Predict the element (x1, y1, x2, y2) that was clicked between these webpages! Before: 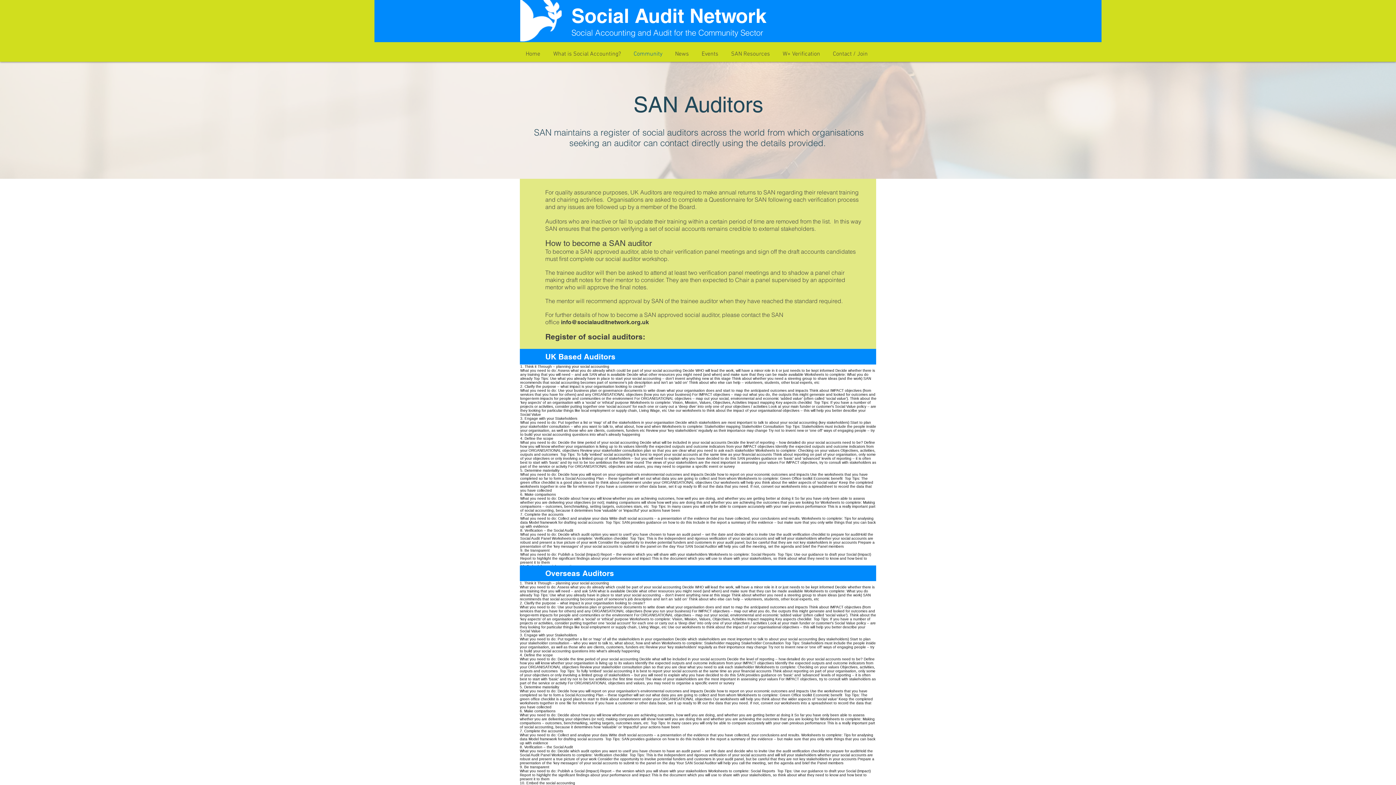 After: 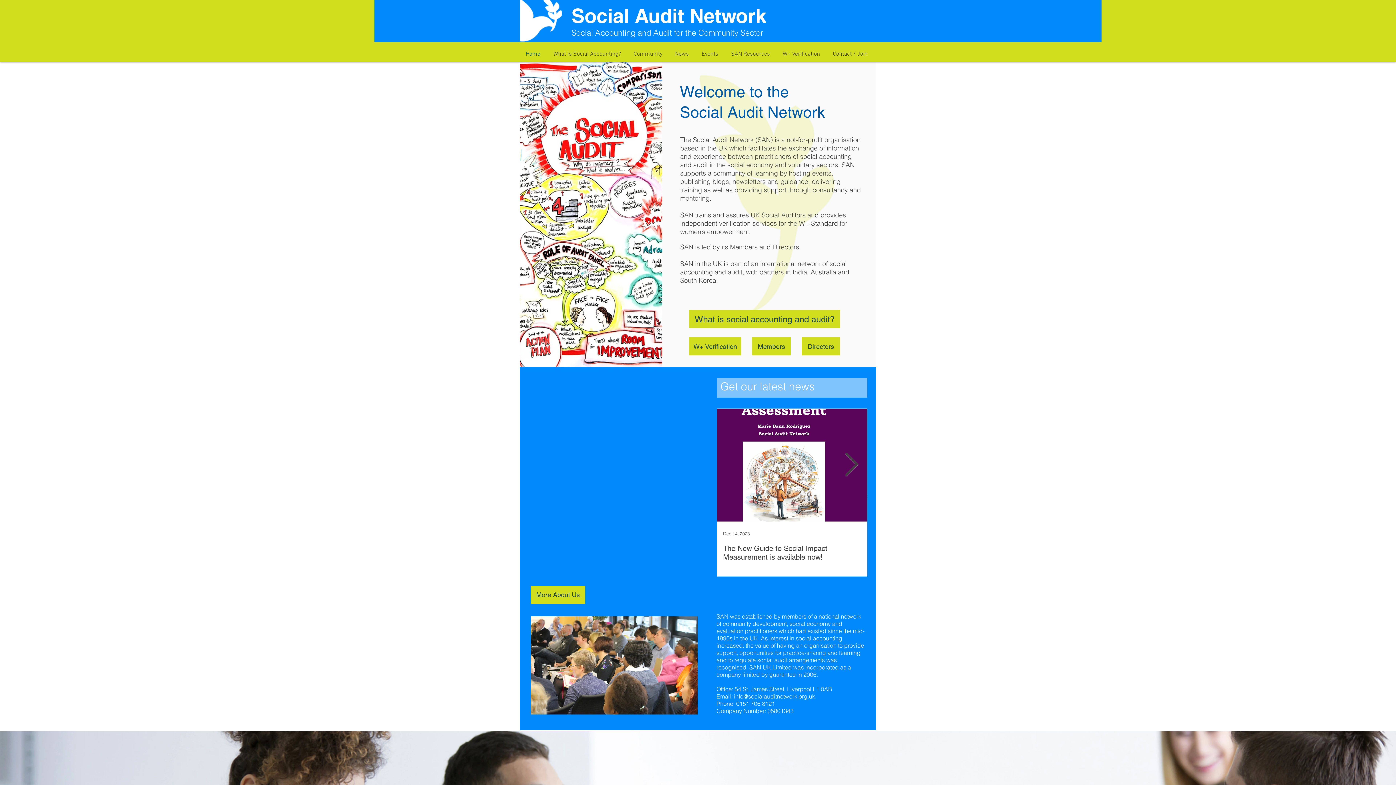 Action: bbox: (520, 0, 561, 42)